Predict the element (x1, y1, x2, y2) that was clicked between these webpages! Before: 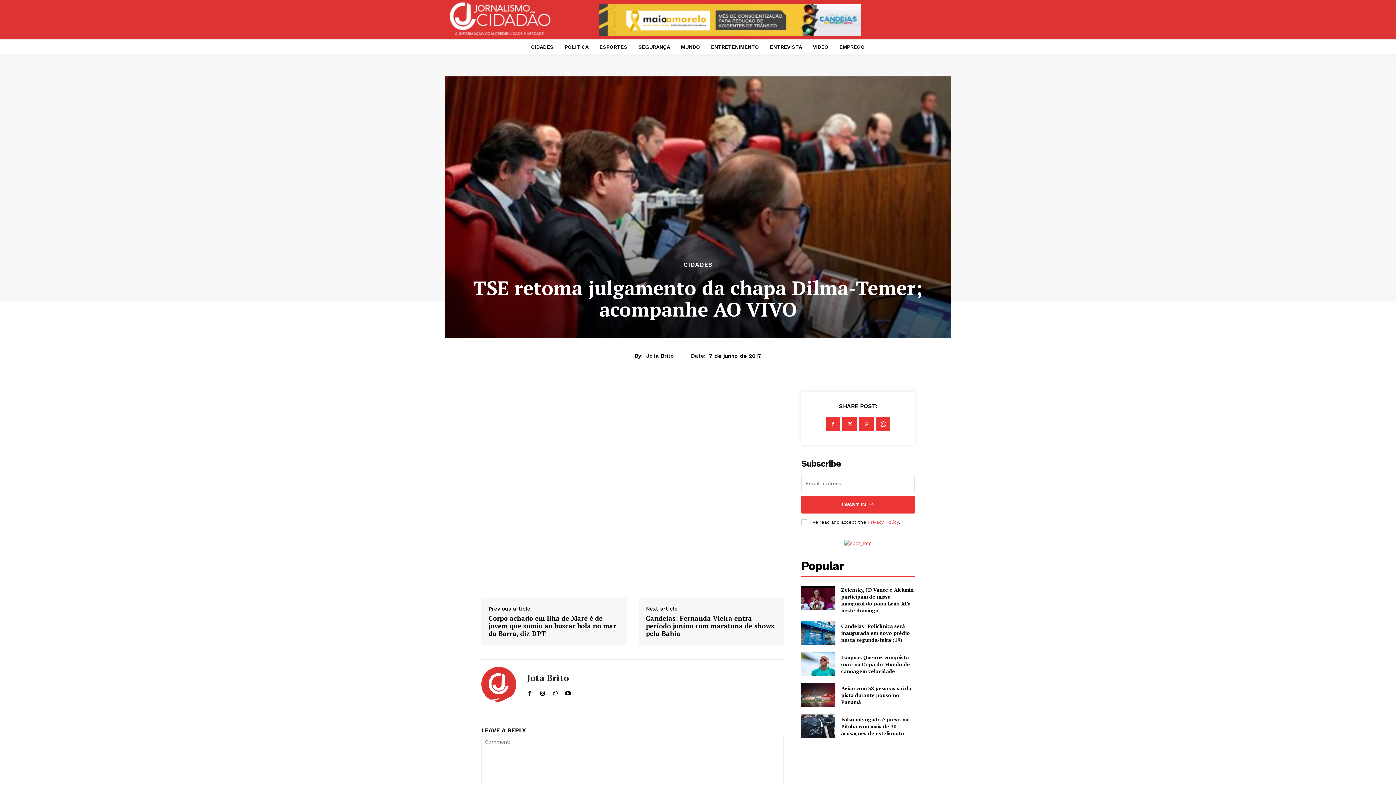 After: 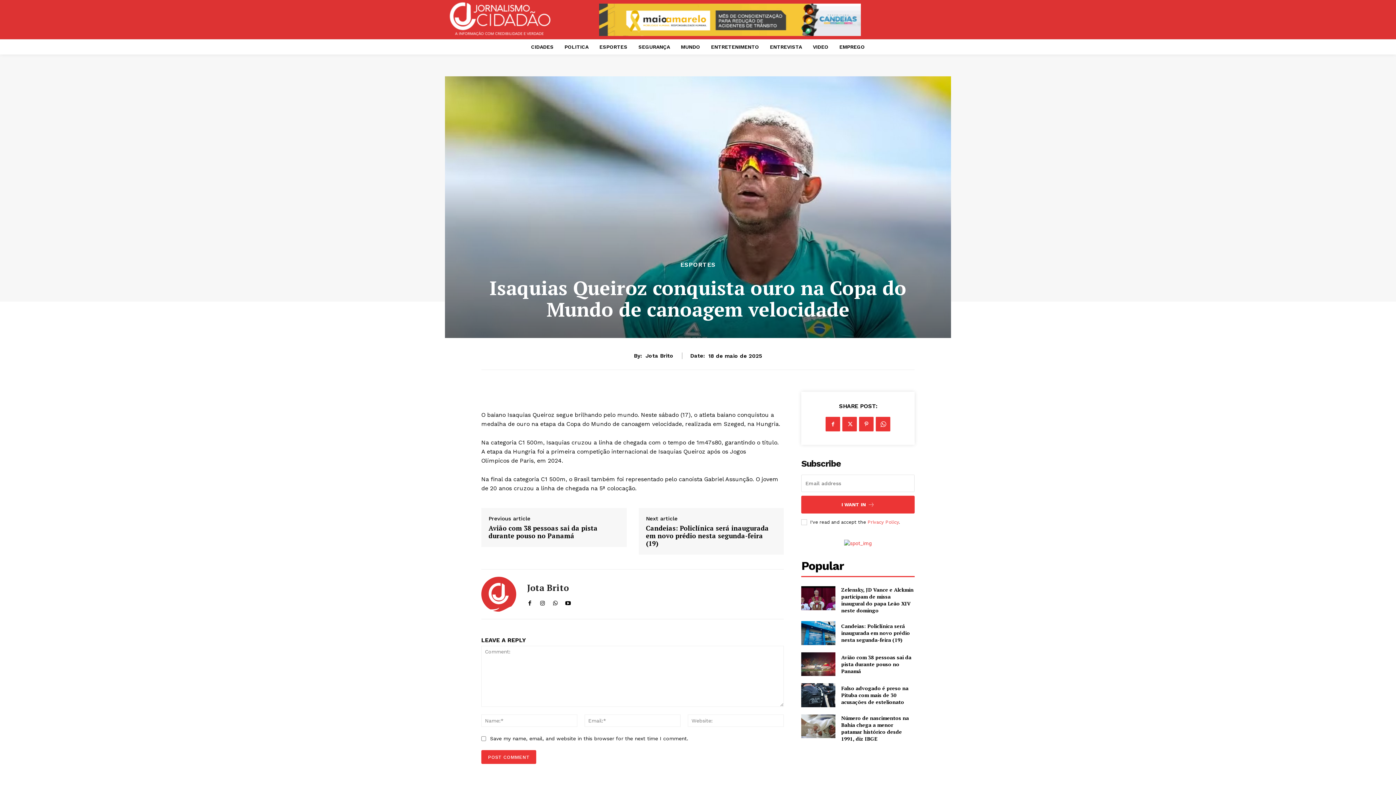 Action: bbox: (801, 652, 835, 676)